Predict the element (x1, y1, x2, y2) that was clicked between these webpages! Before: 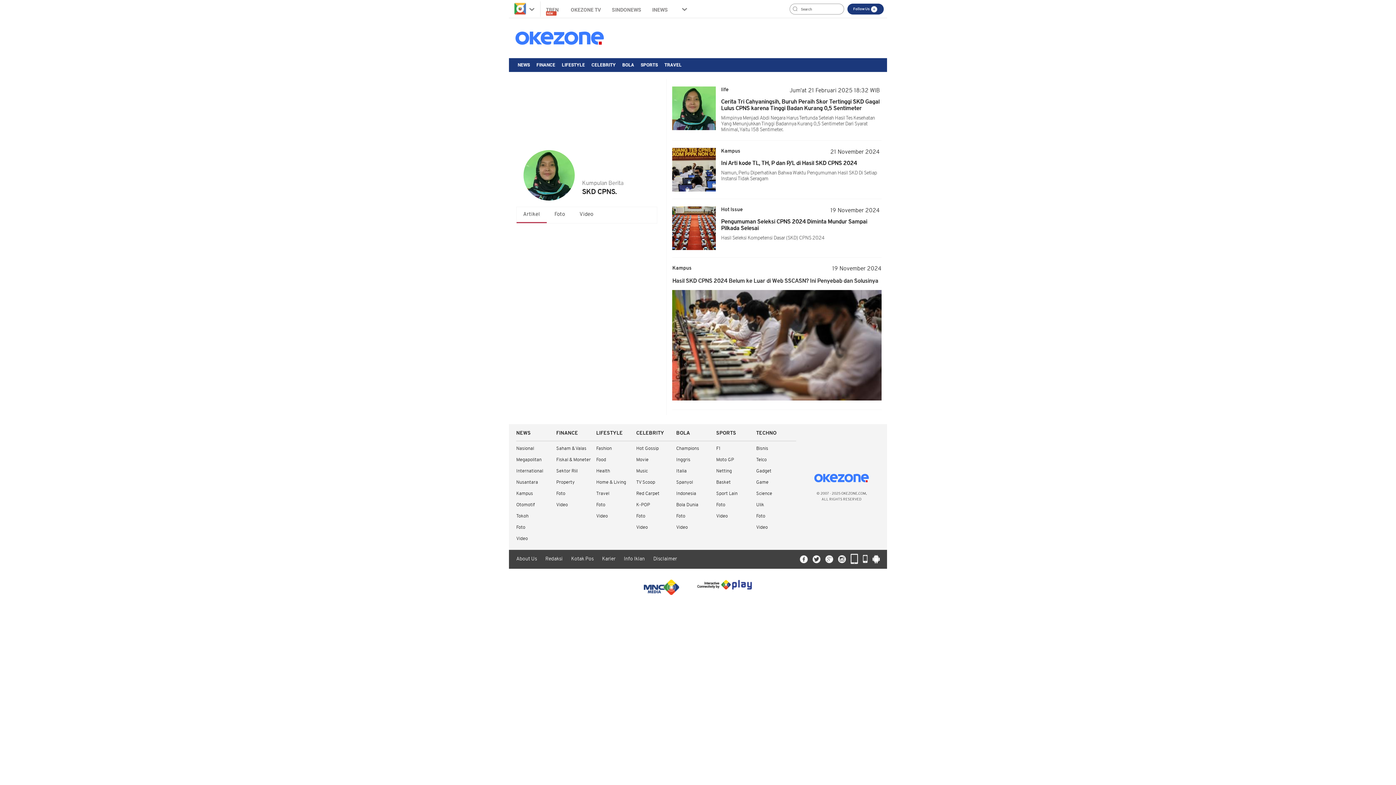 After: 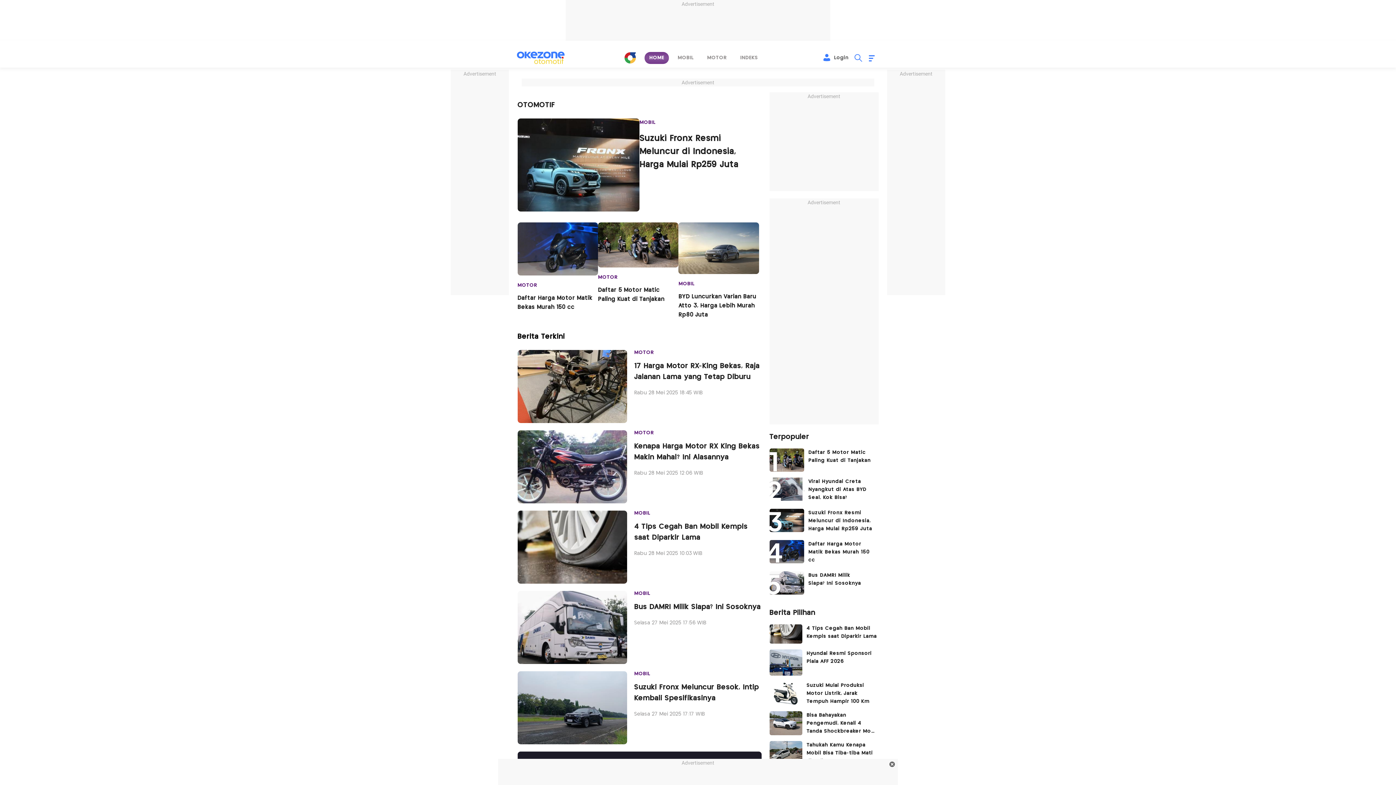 Action: bbox: (516, 502, 534, 507) label: Otomotif